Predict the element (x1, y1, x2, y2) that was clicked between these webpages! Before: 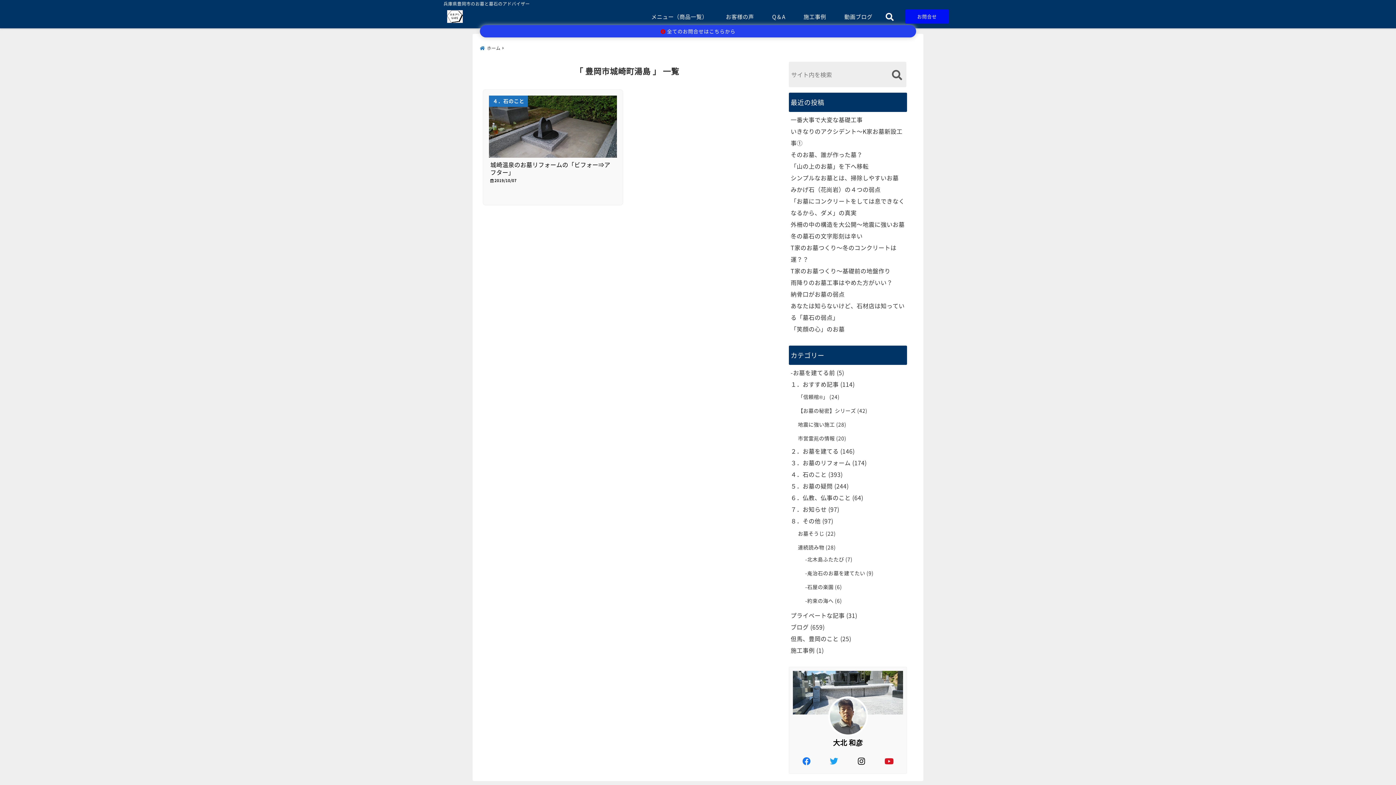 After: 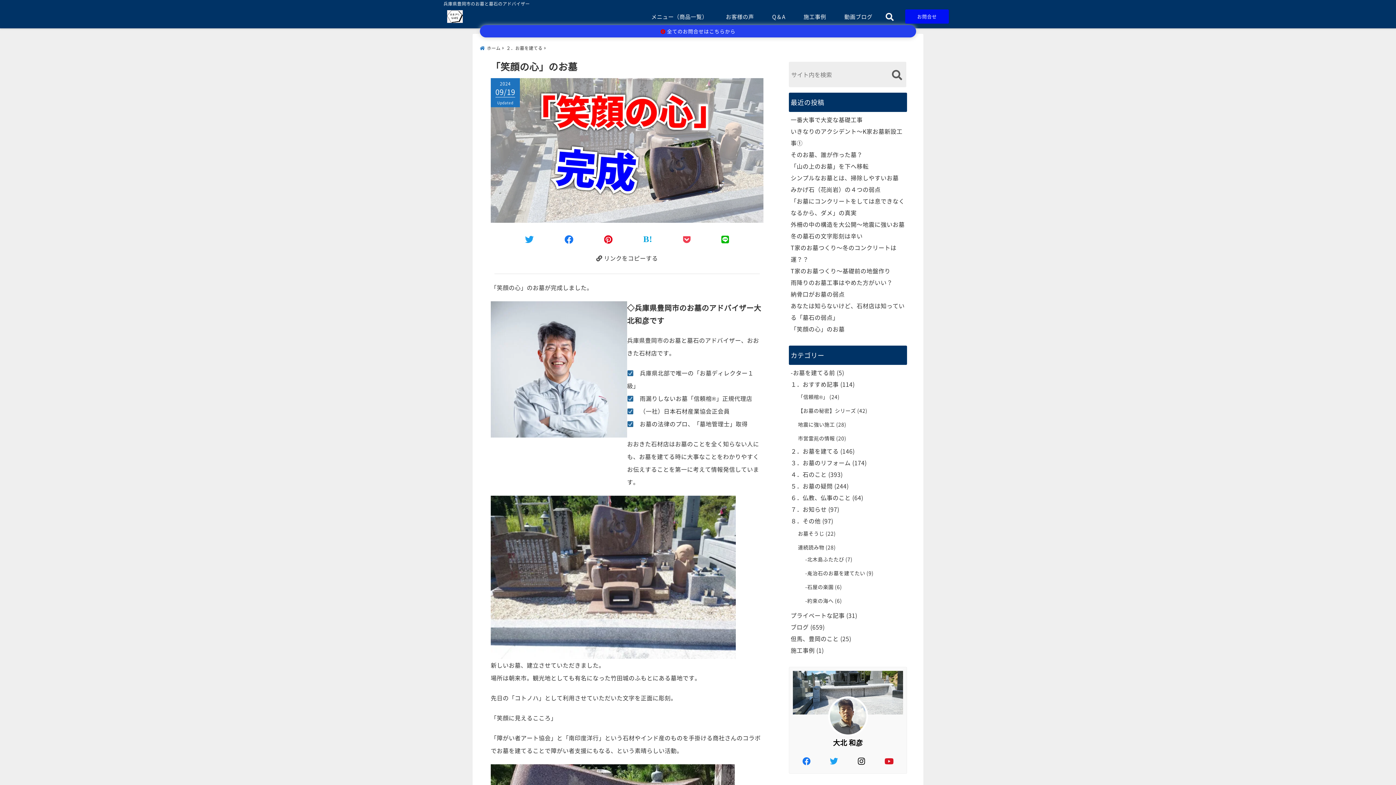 Action: bbox: (790, 324, 844, 333) label: 「笑顔の心」のお墓